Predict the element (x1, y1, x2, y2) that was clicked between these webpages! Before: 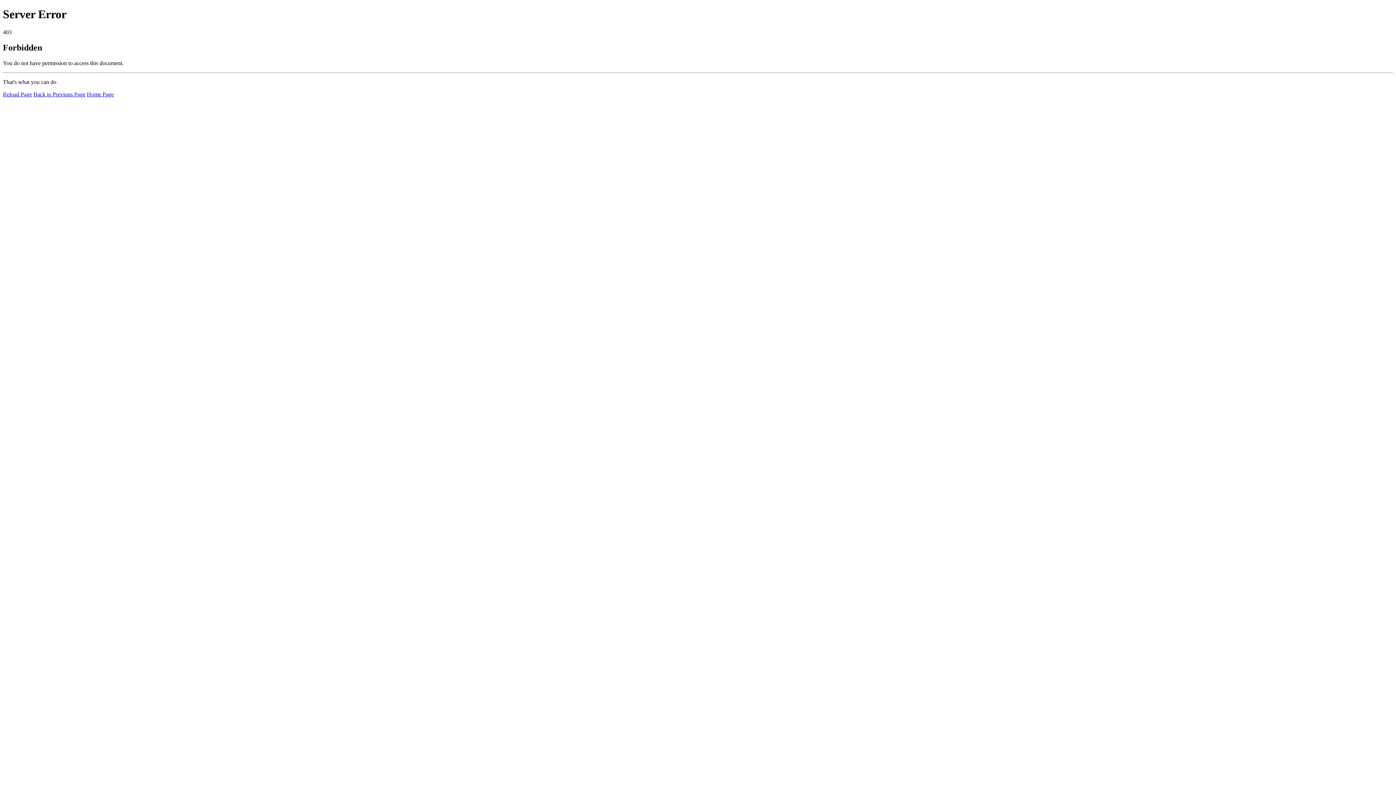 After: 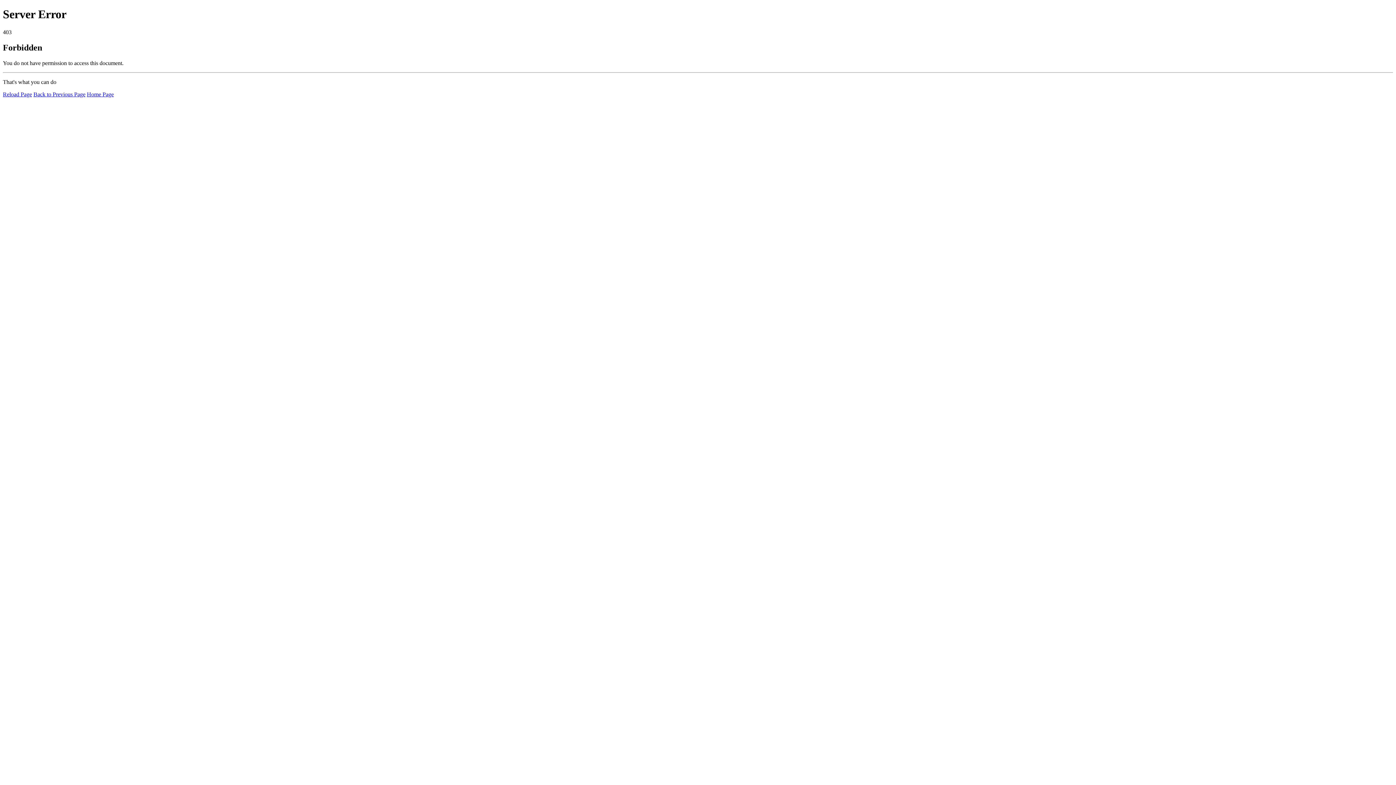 Action: bbox: (86, 91, 113, 97) label: Home Page